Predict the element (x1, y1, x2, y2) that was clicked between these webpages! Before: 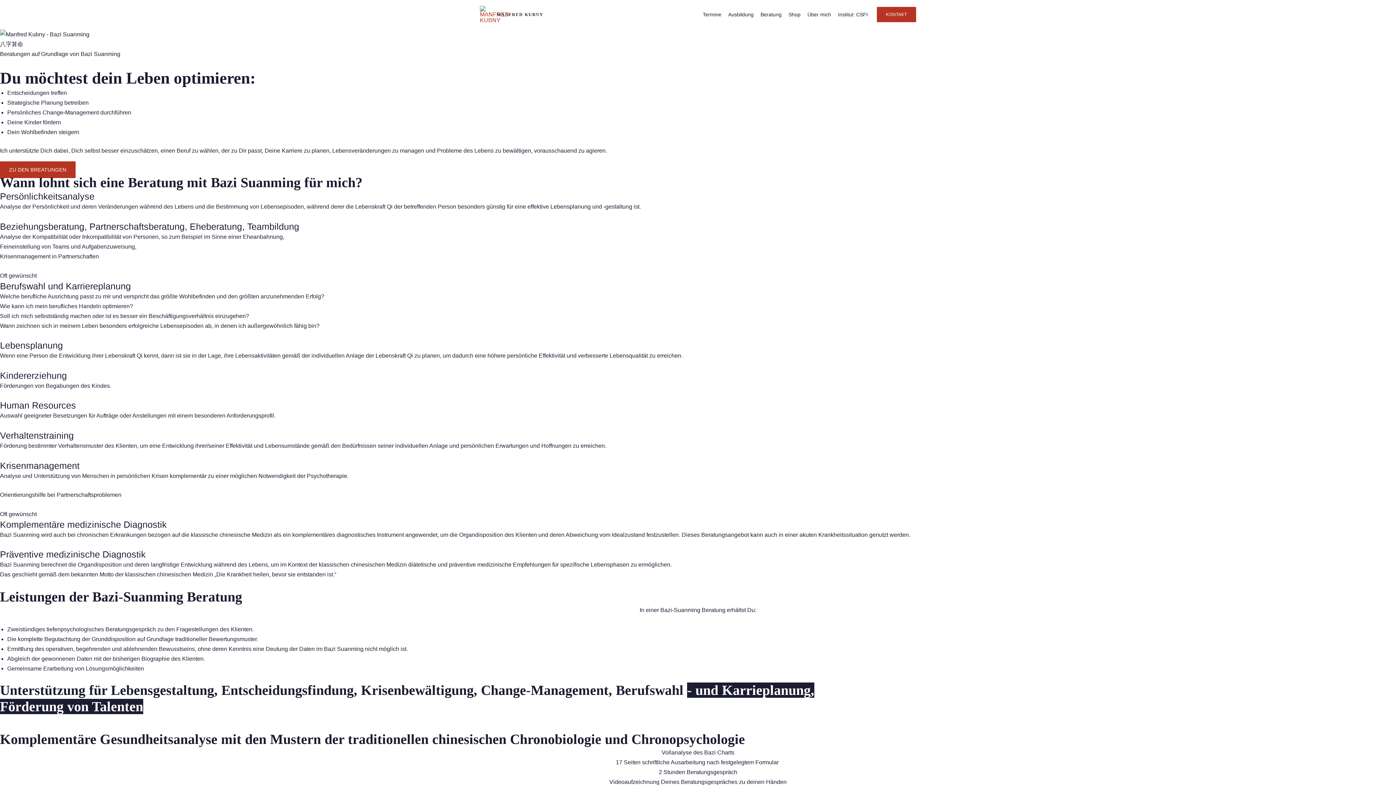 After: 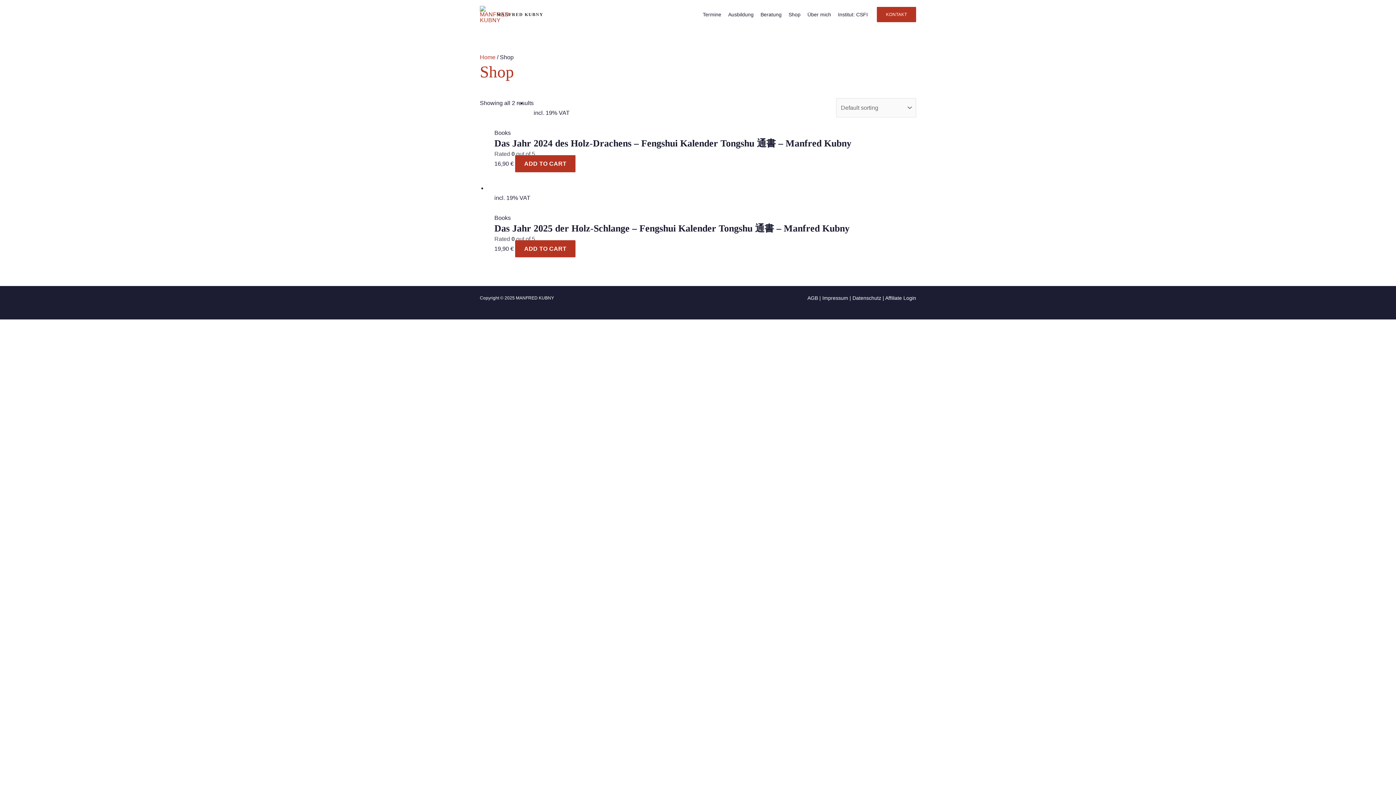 Action: bbox: (783, 0, 802, 29) label: Shop